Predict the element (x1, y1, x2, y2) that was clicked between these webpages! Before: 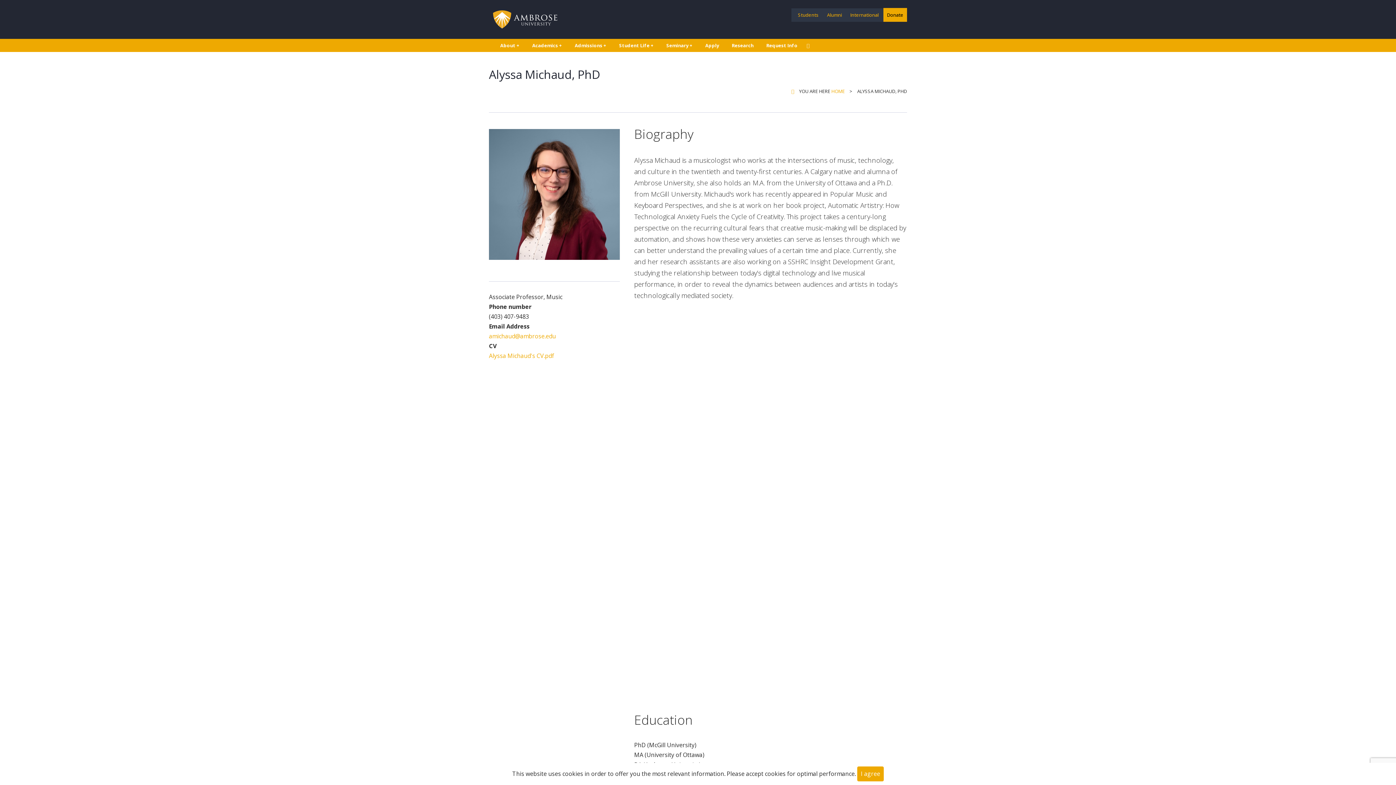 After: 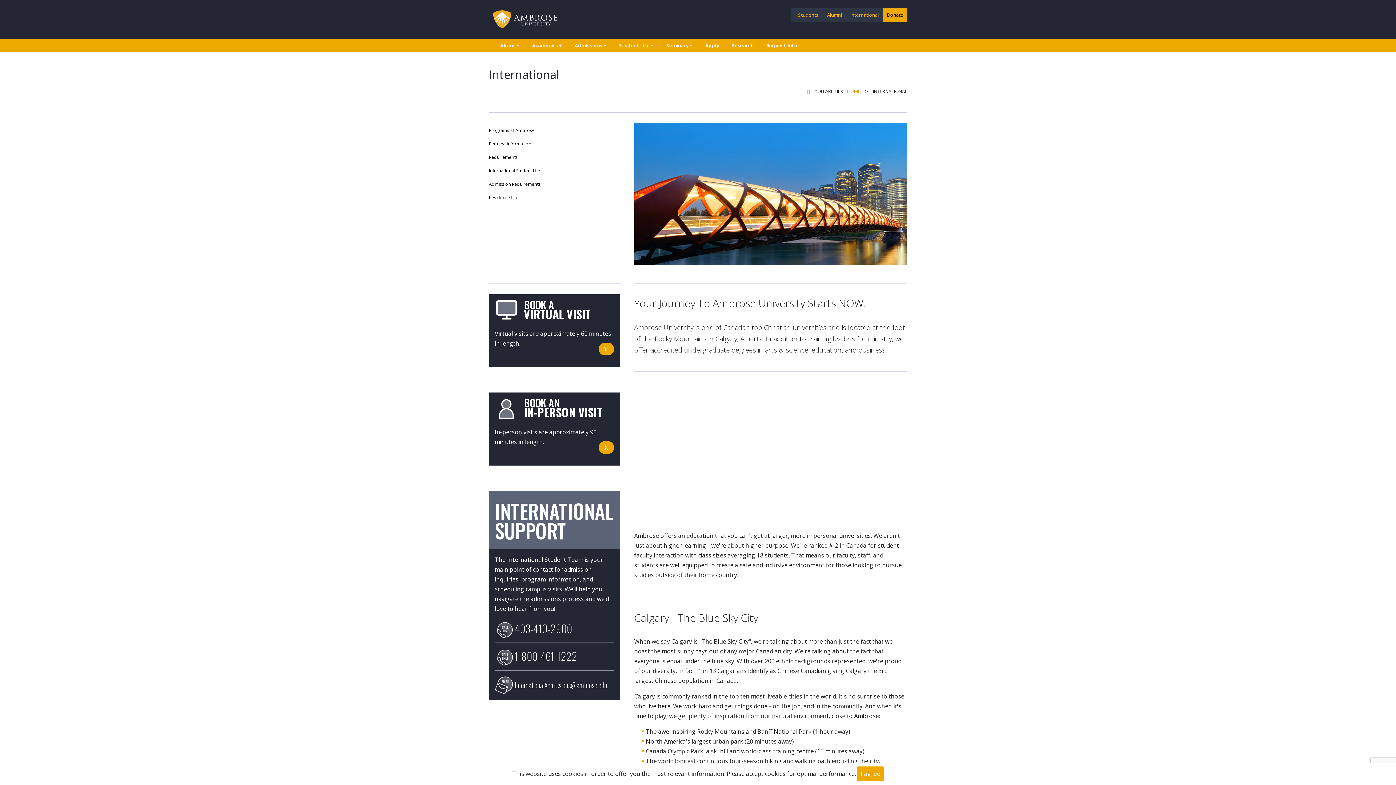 Action: label: International bbox: (850, 11, 878, 18)